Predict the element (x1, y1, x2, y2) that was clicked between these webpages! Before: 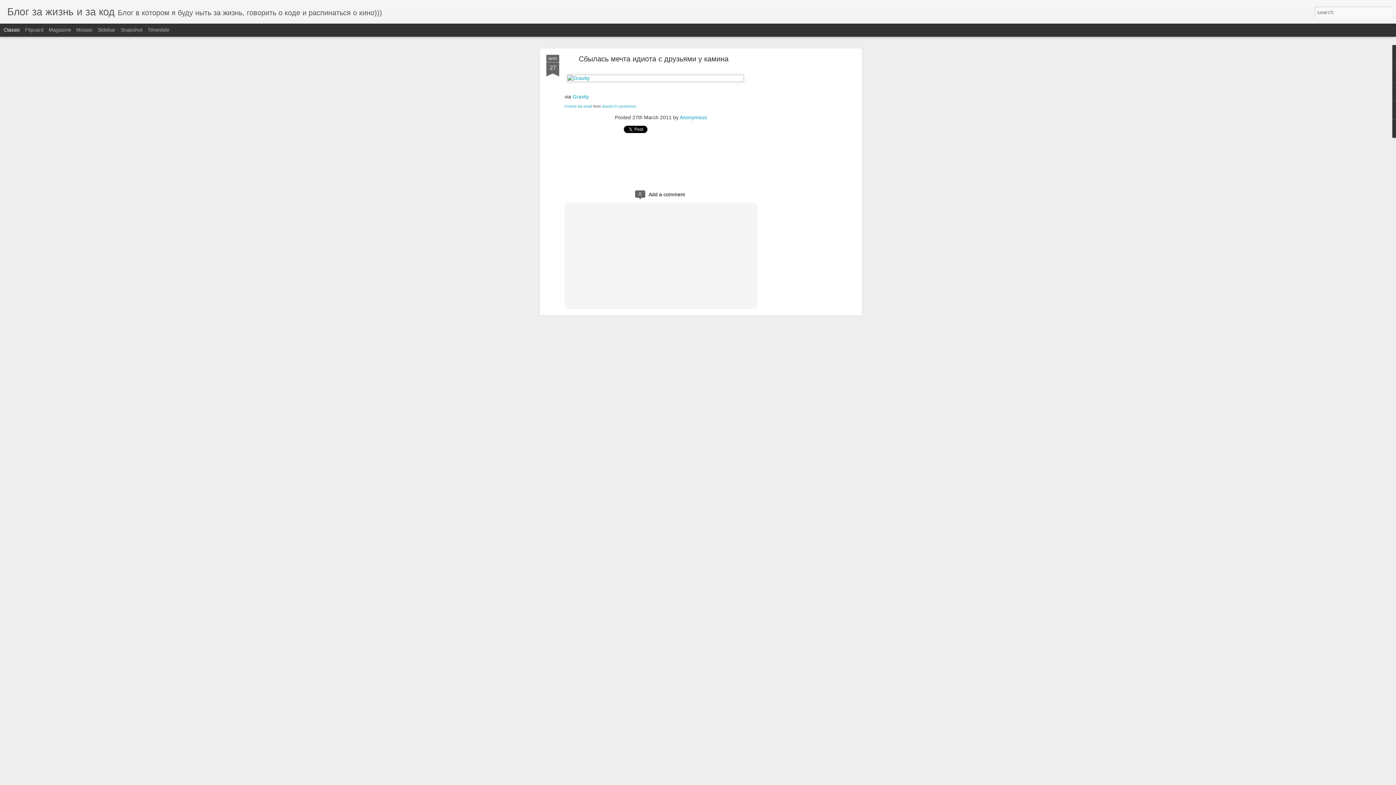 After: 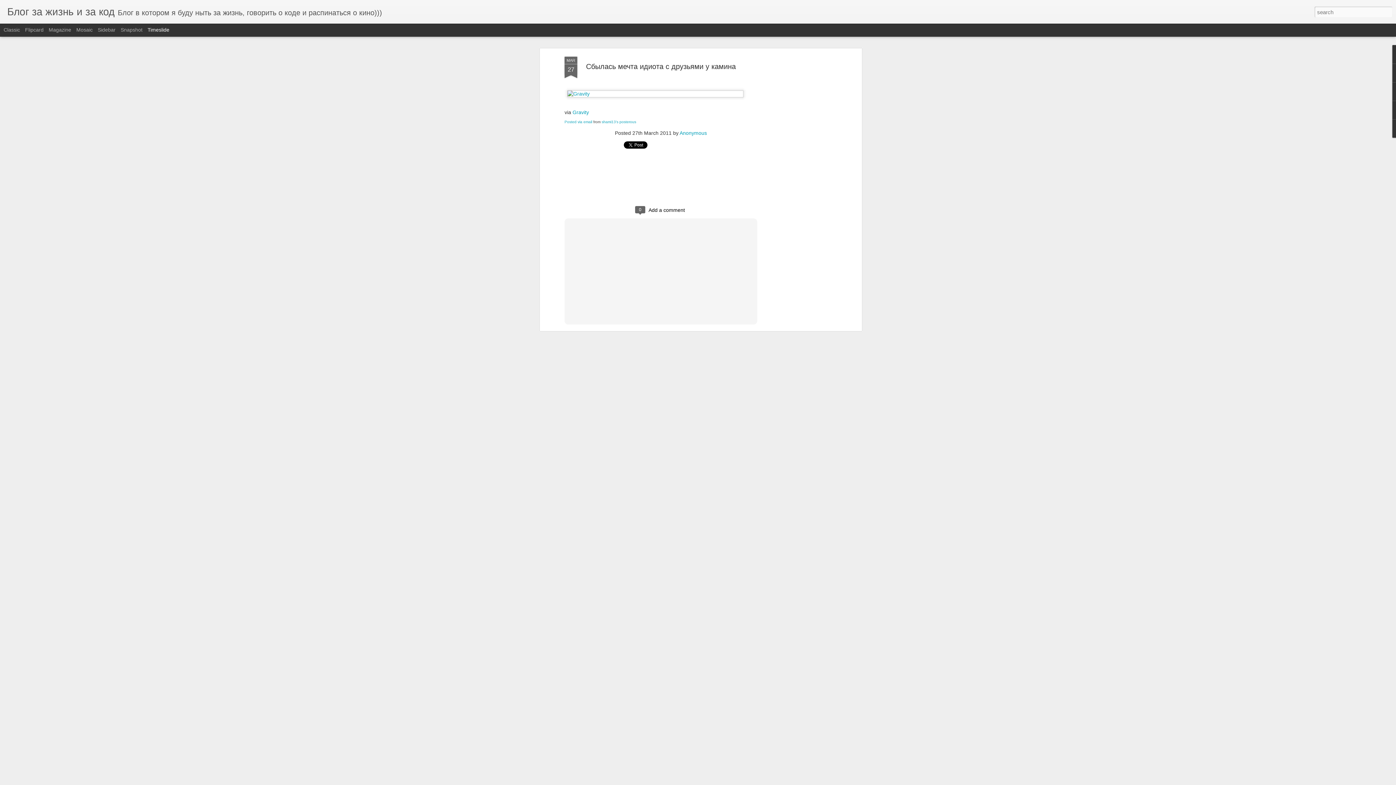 Action: bbox: (147, 26, 169, 32) label: Timeslide